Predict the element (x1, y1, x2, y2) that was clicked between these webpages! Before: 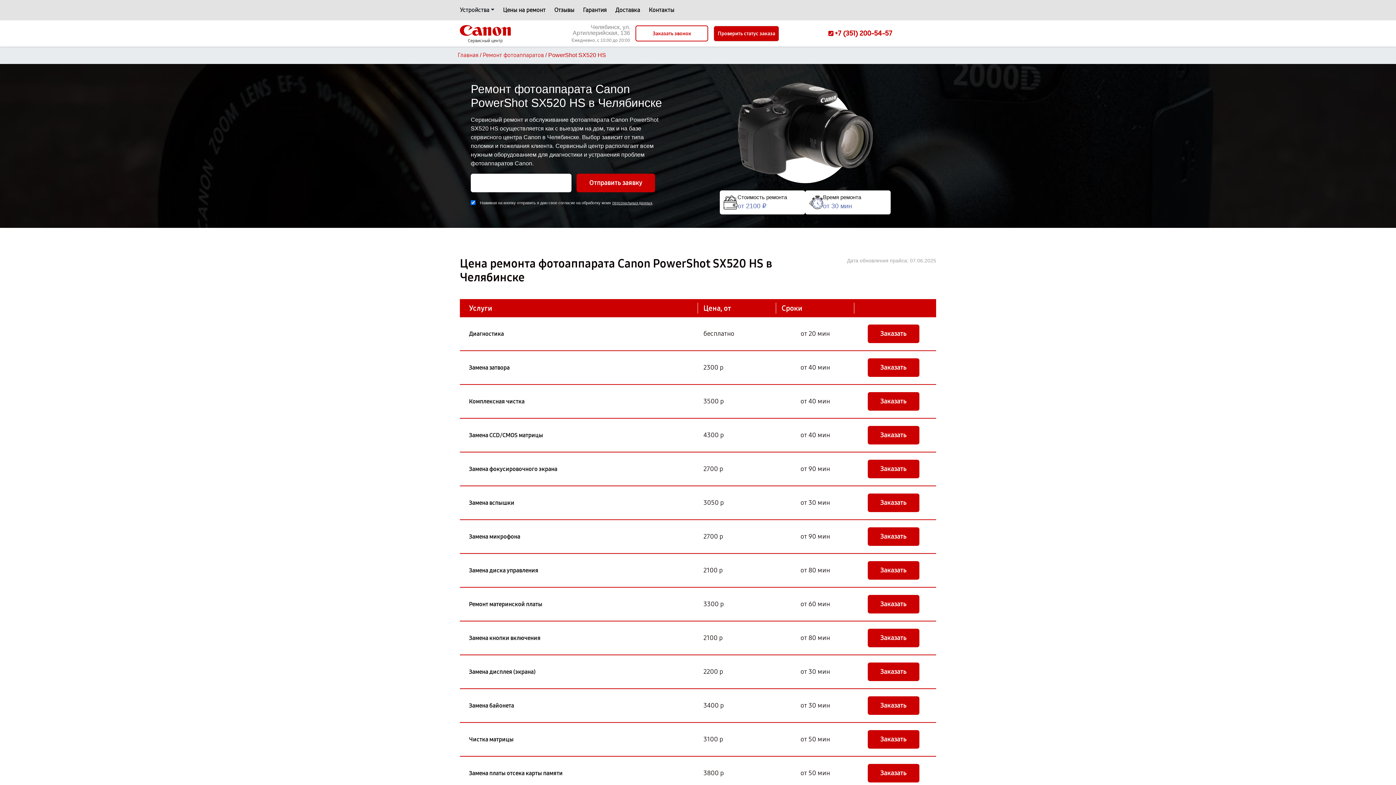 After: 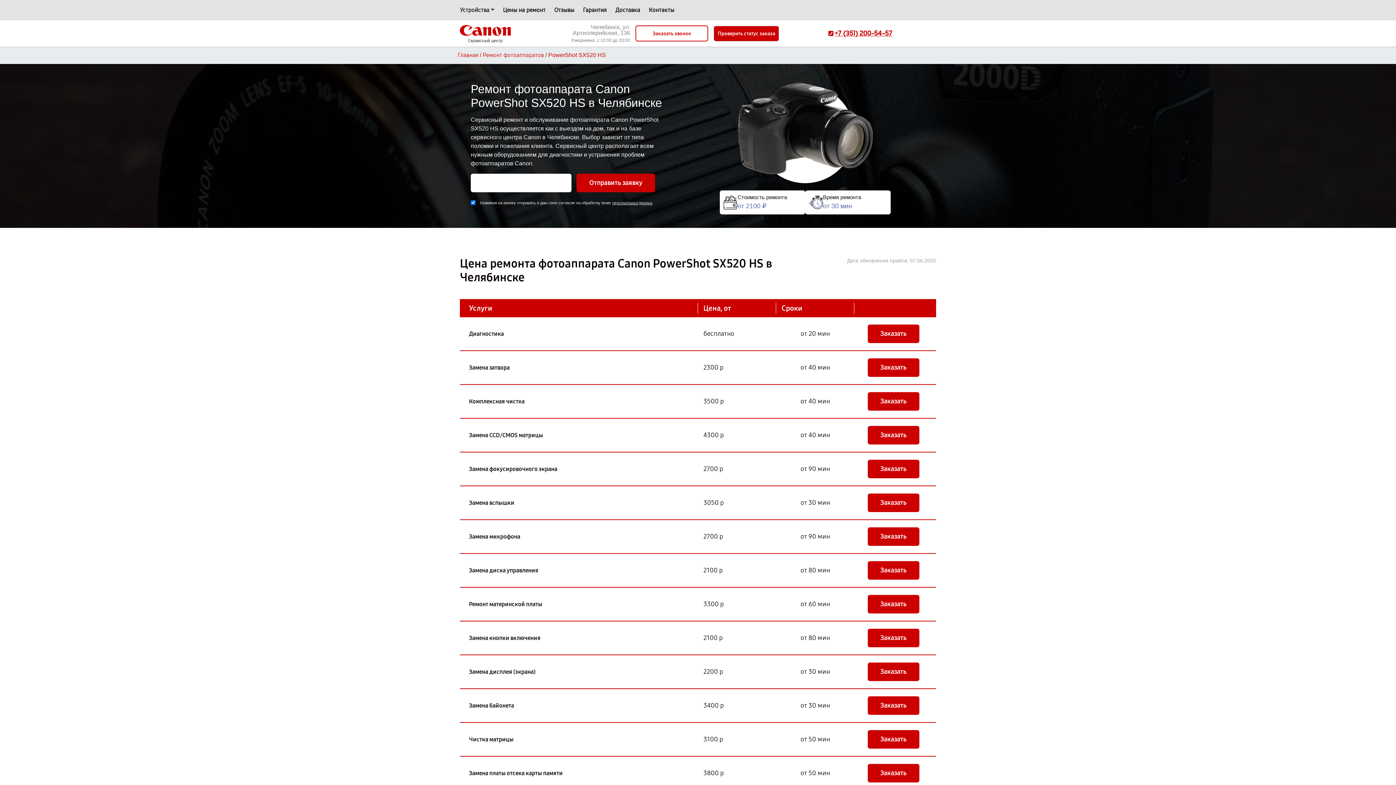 Action: bbox: (828, 28, 892, 38) label:  +7 (351) 200-54-57